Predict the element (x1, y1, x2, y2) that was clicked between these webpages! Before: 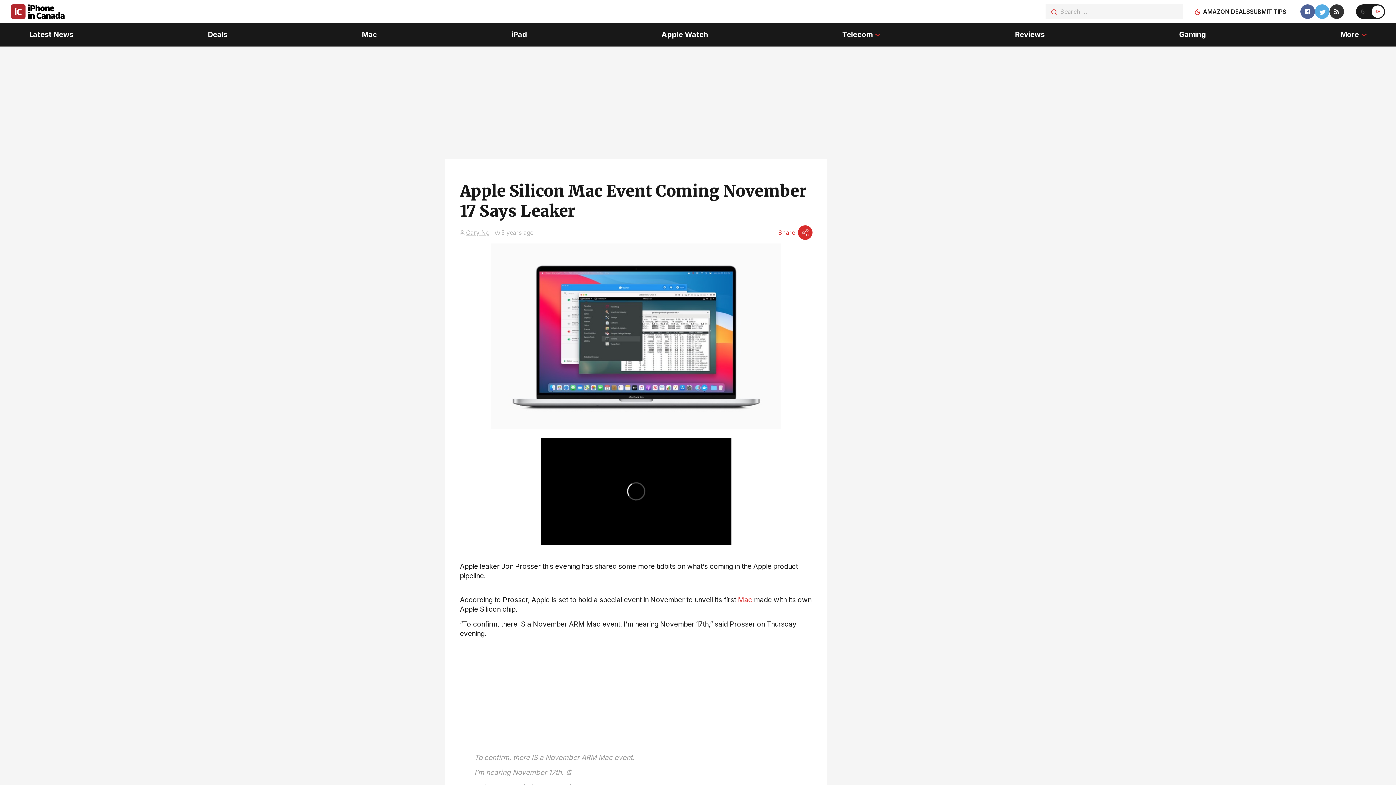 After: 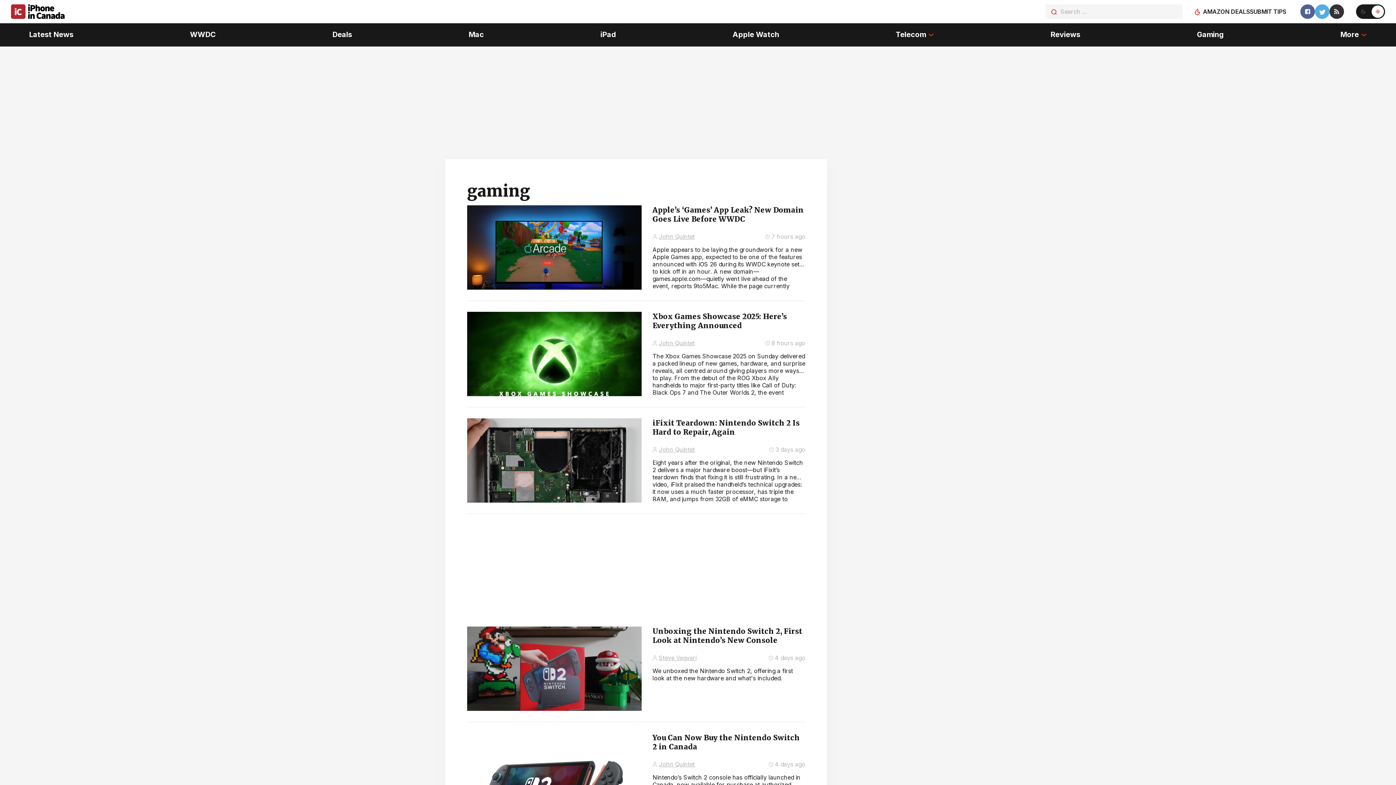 Action: bbox: (1179, 23, 1206, 46) label: Gaming